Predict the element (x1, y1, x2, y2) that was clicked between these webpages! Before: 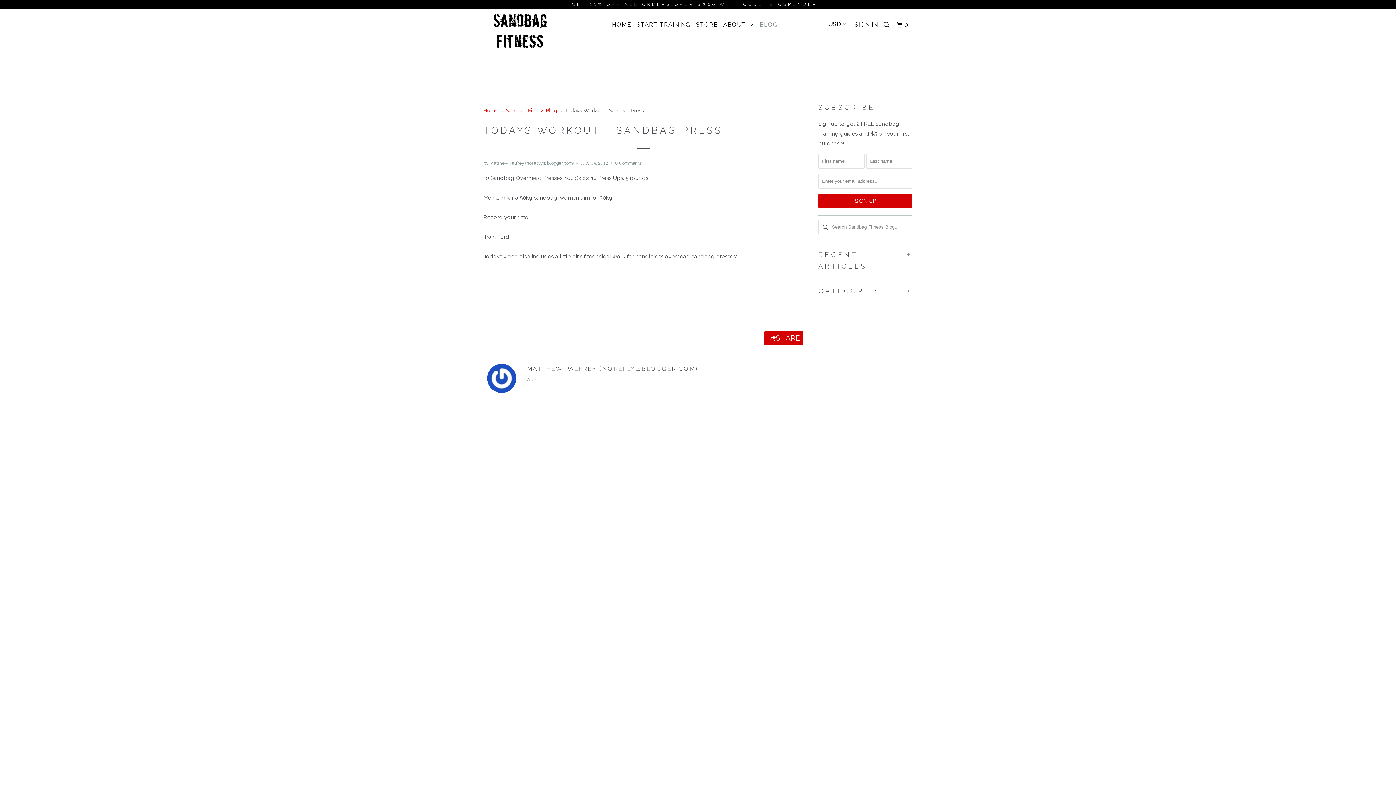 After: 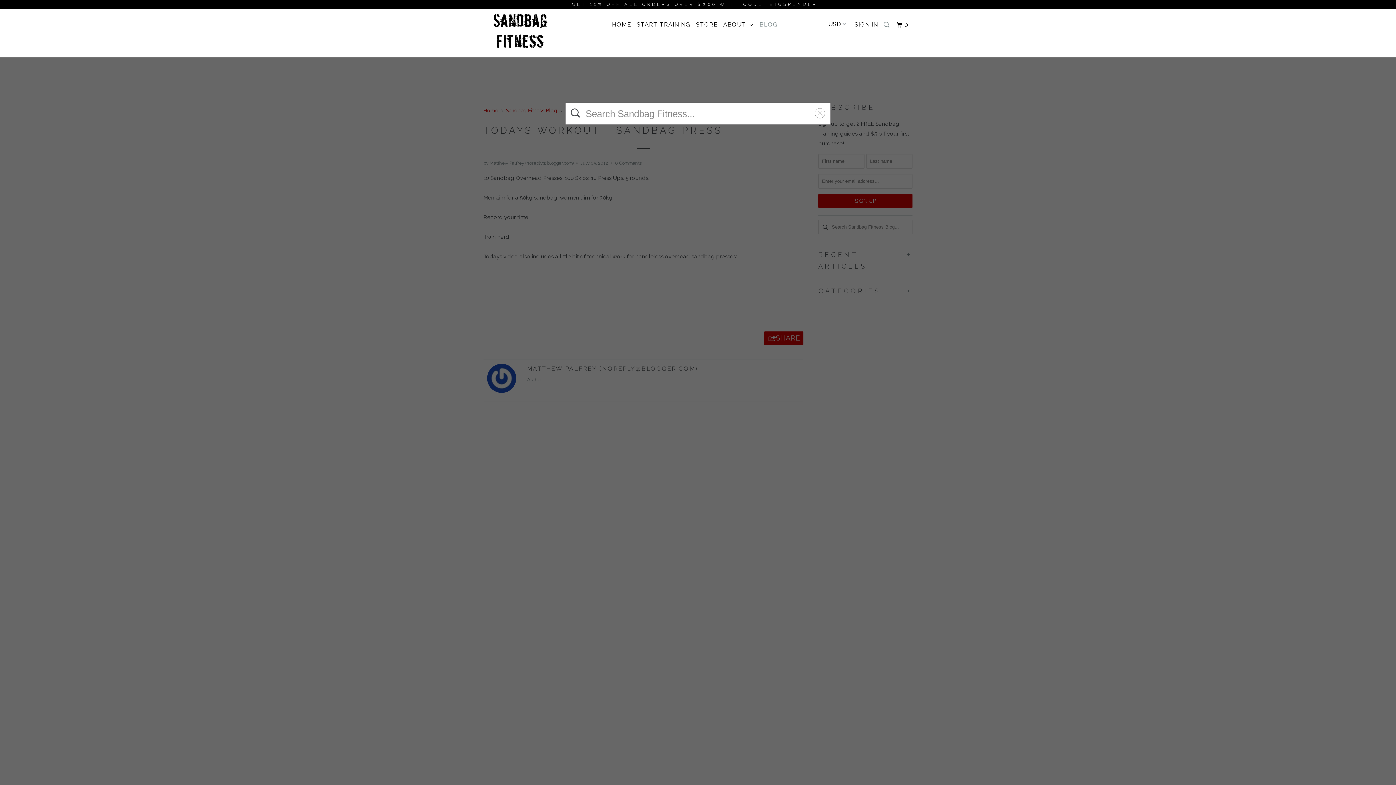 Action: bbox: (882, 18, 892, 32)